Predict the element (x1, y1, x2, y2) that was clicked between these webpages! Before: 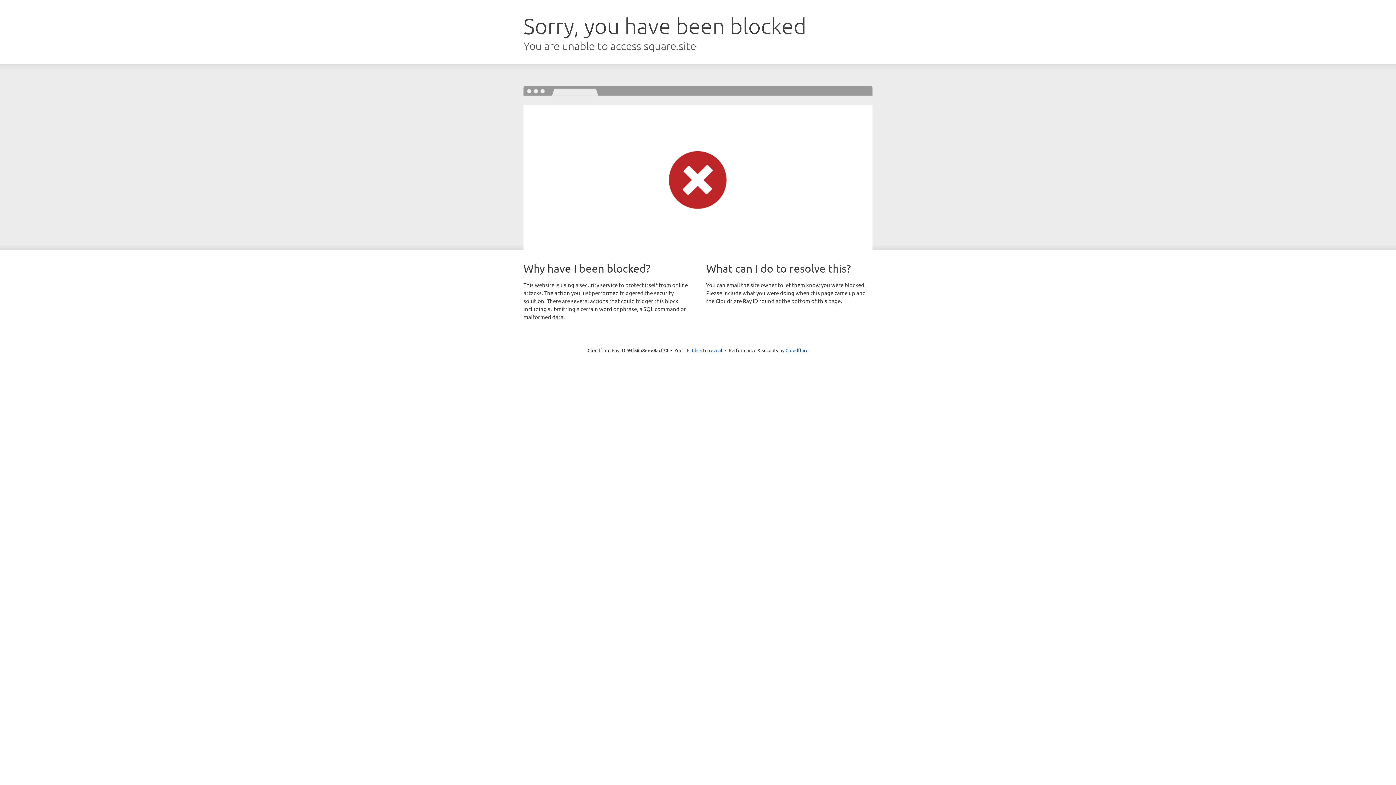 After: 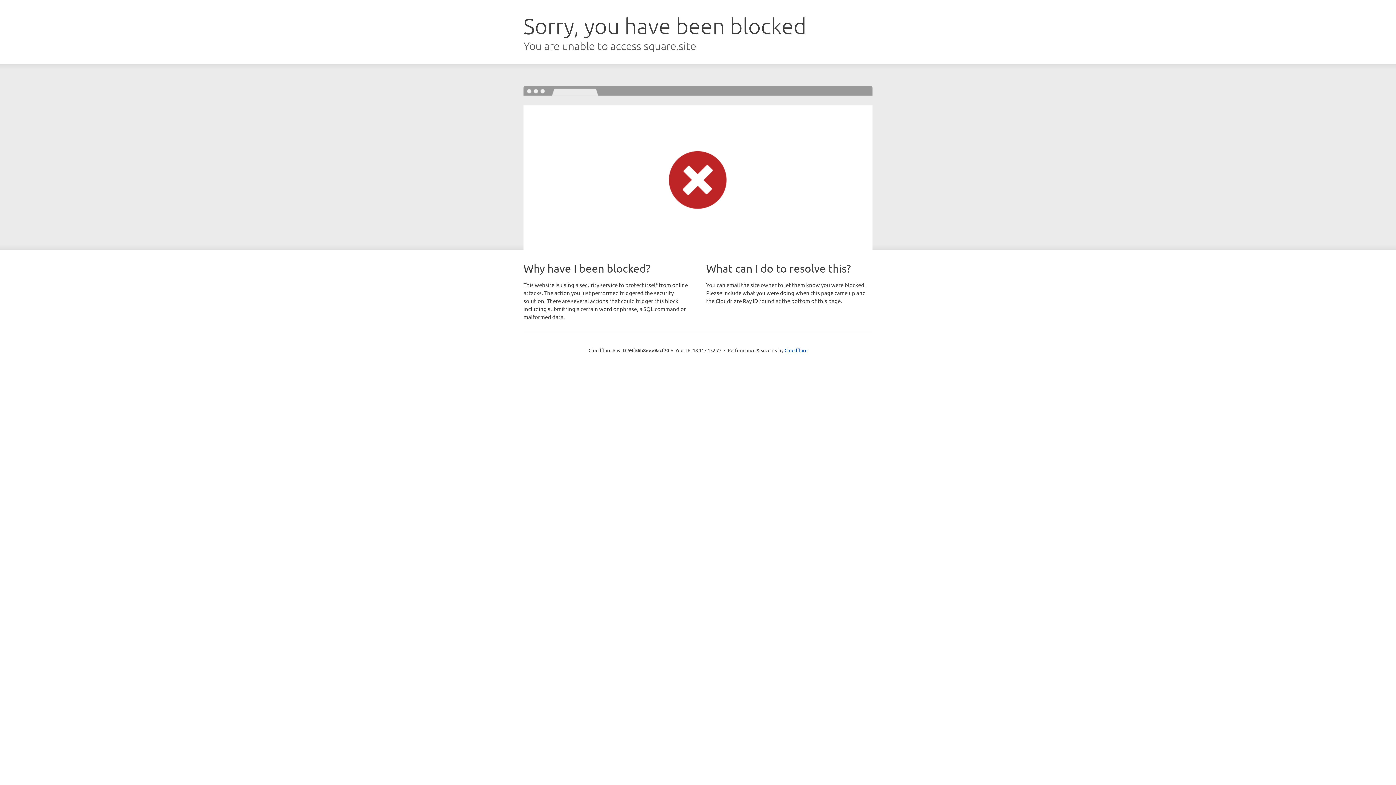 Action: label: Click to reveal bbox: (692, 346, 722, 353)